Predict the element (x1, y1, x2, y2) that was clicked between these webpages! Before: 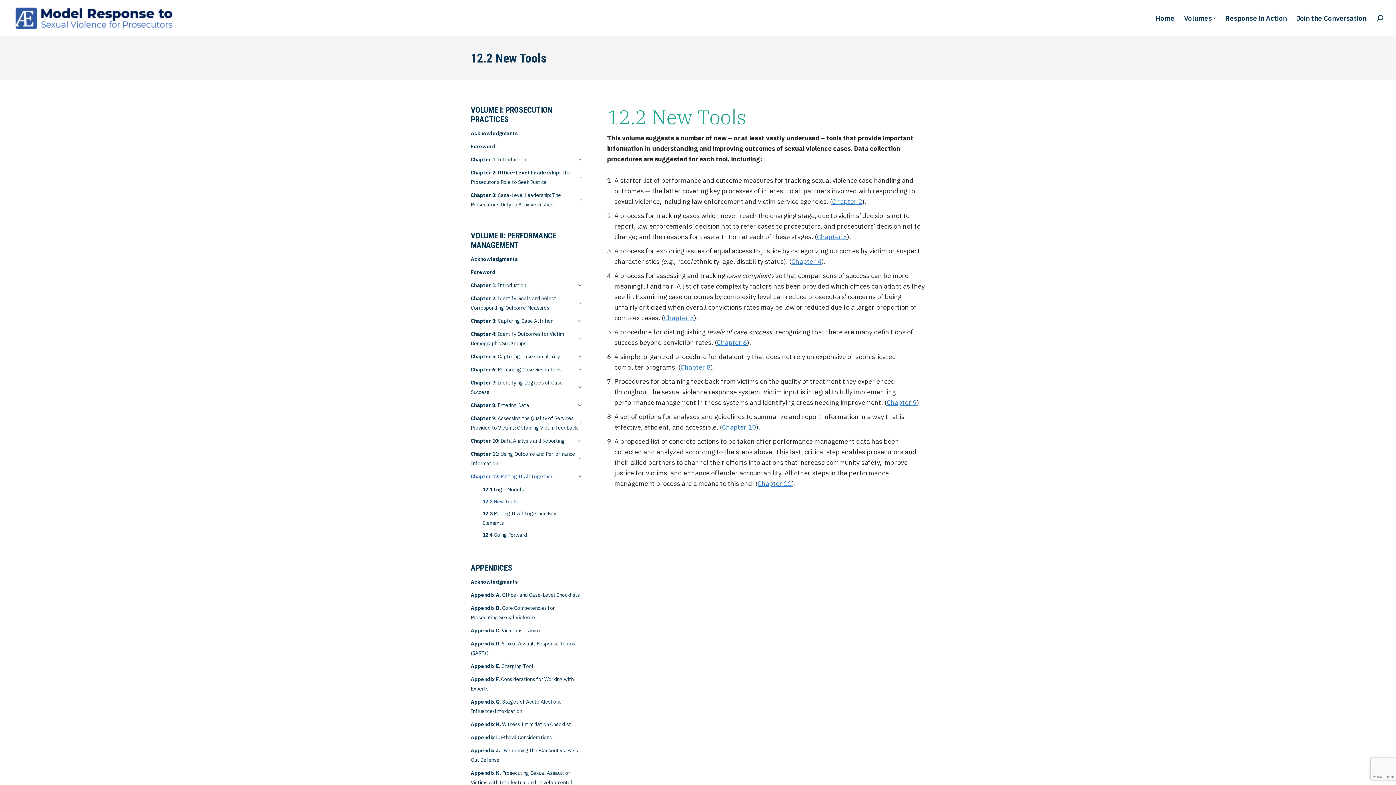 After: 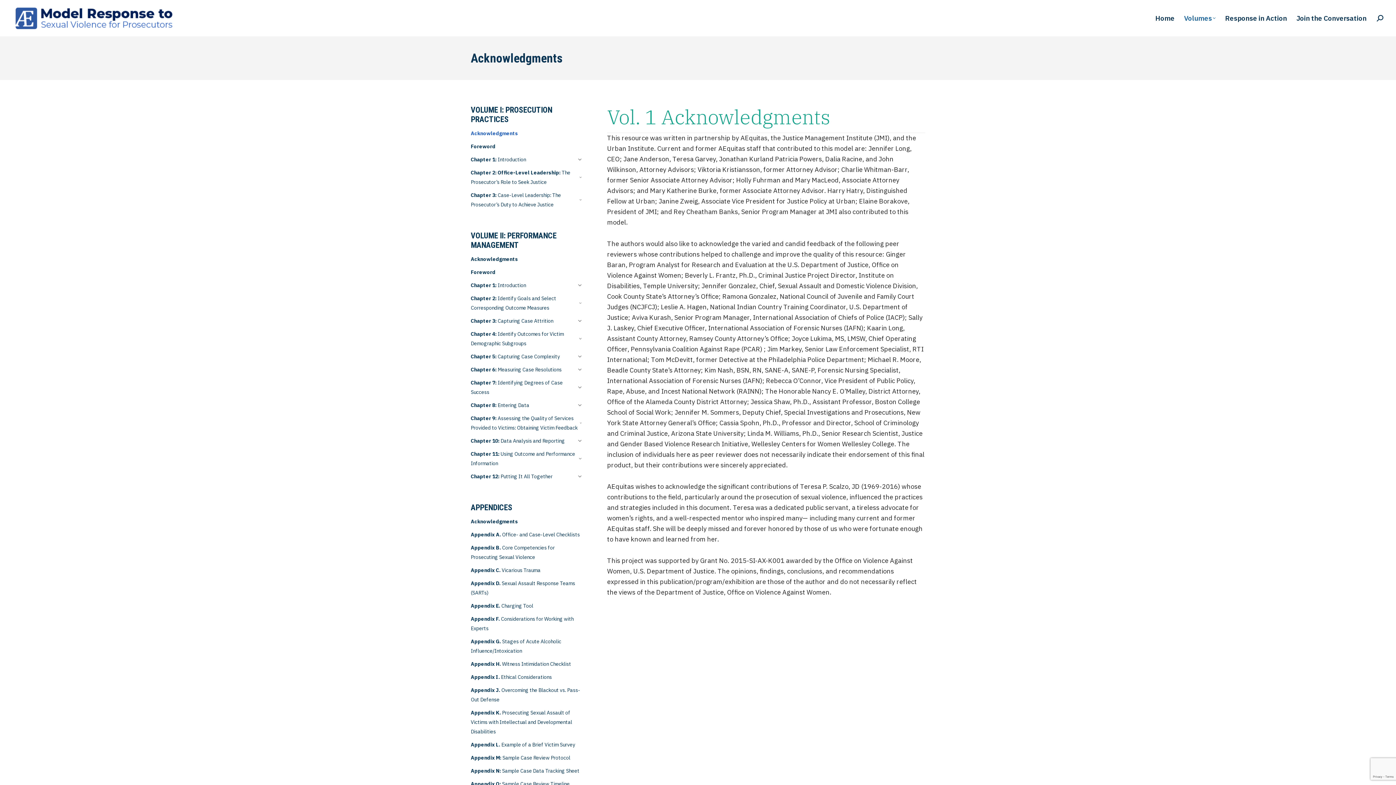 Action: bbox: (470, 105, 581, 128) label: VOLUME I: PROSECUTION PRACTICES